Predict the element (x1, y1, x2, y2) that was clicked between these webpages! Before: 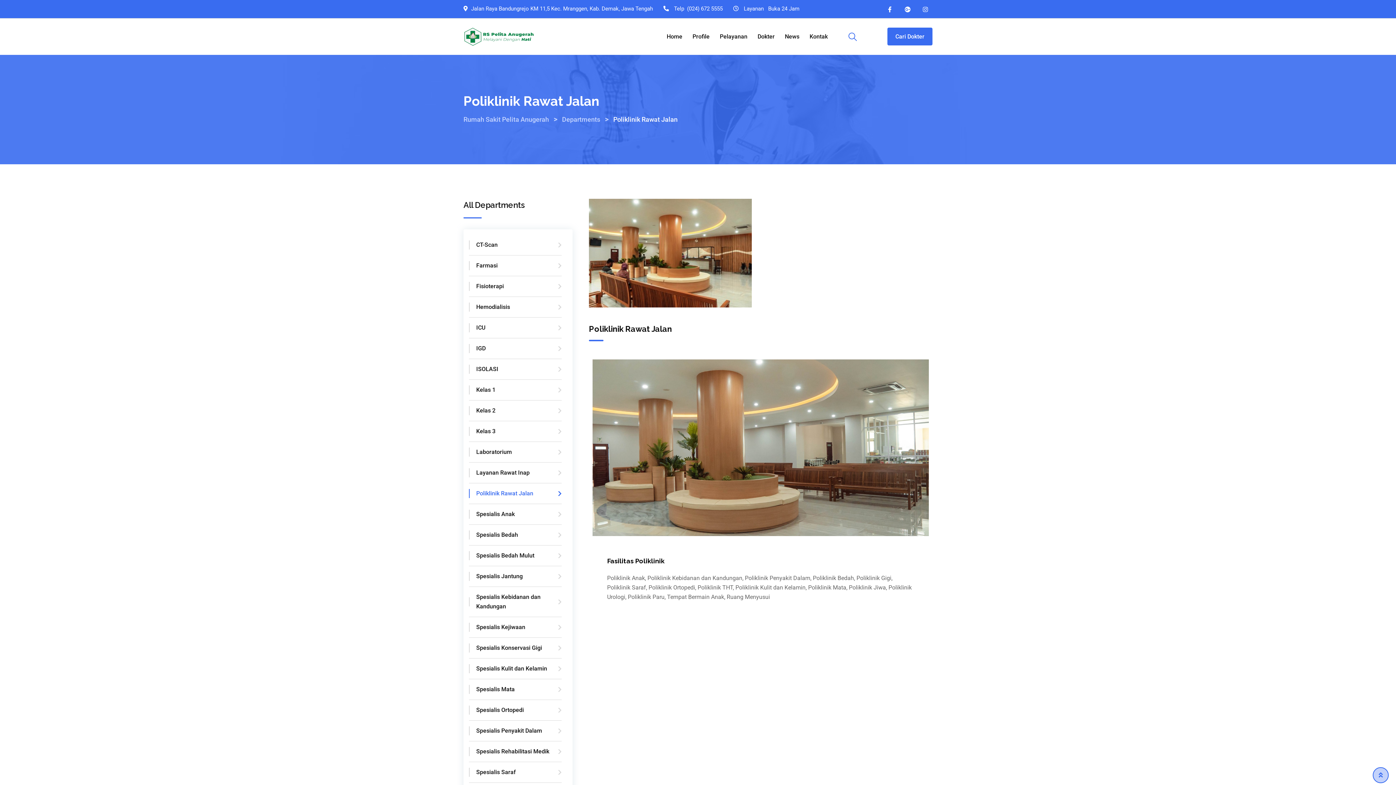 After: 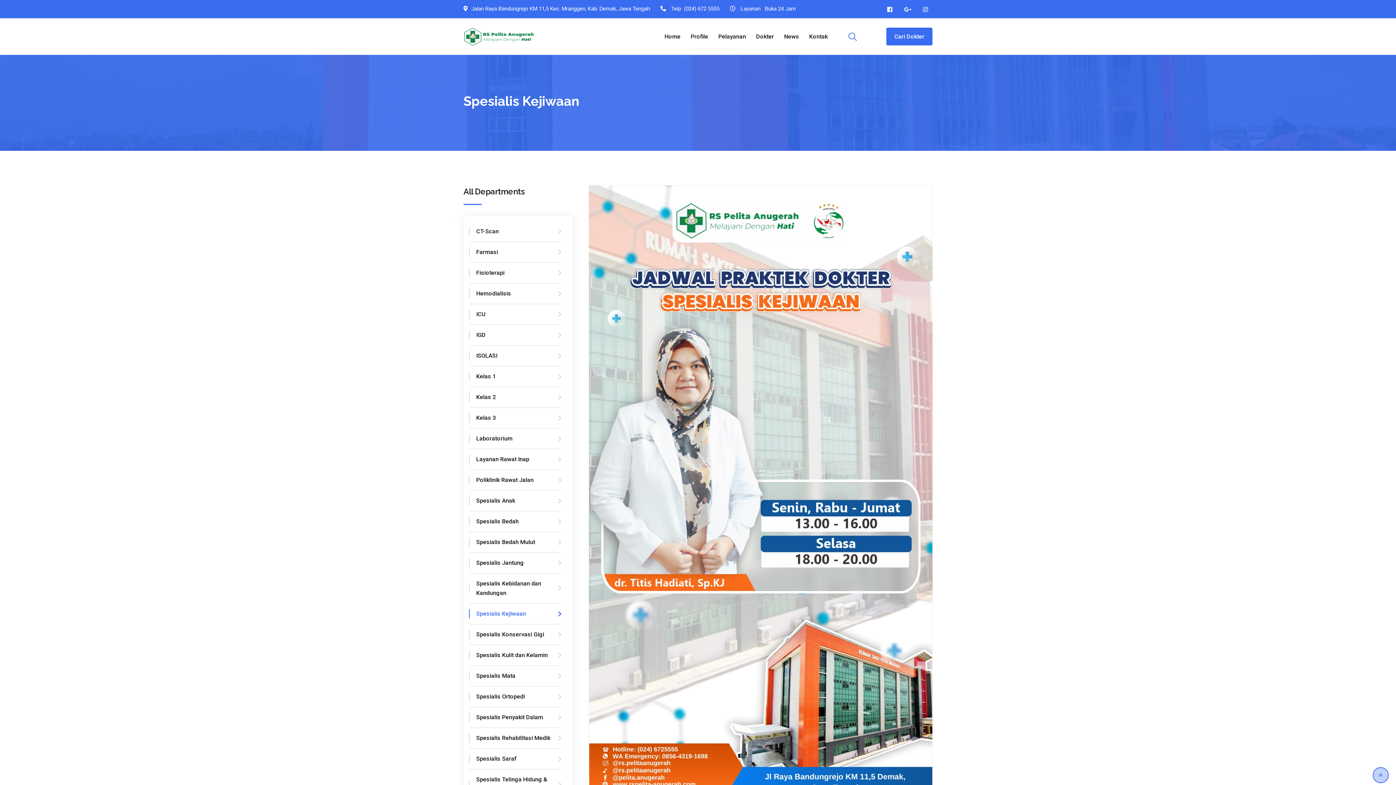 Action: bbox: (469, 617, 561, 638) label: Spesialis Kejiwaan